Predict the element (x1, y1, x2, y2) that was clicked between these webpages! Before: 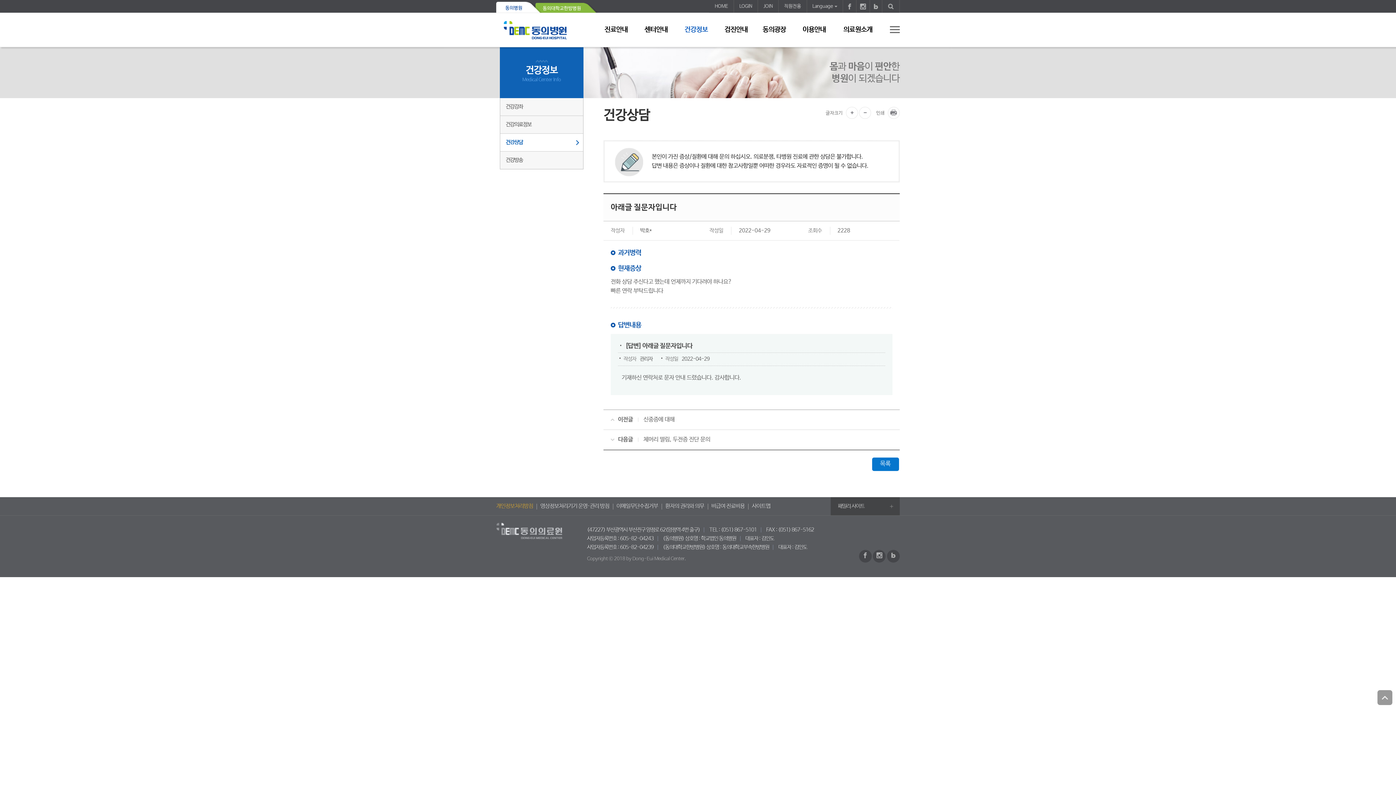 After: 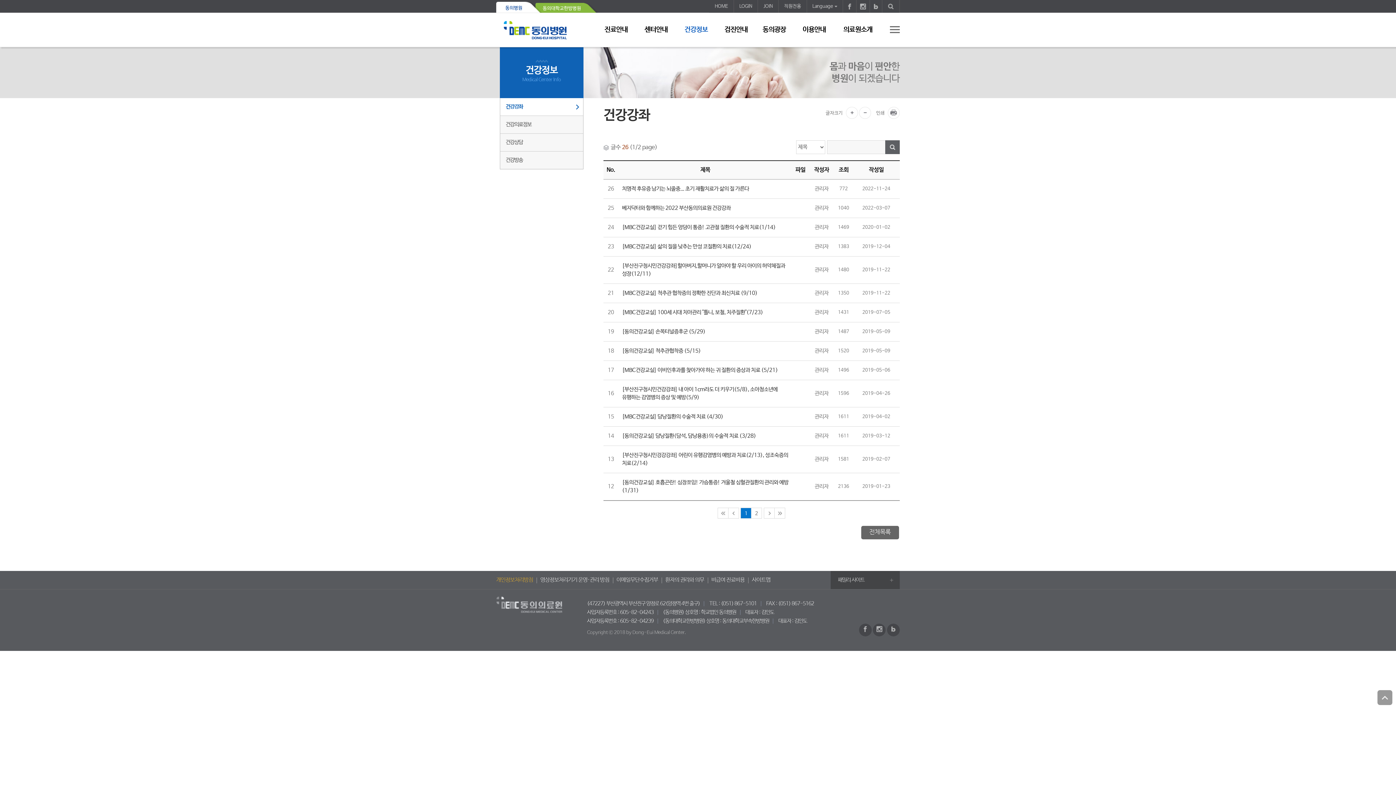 Action: bbox: (676, 12, 716, 47) label: 건강정보